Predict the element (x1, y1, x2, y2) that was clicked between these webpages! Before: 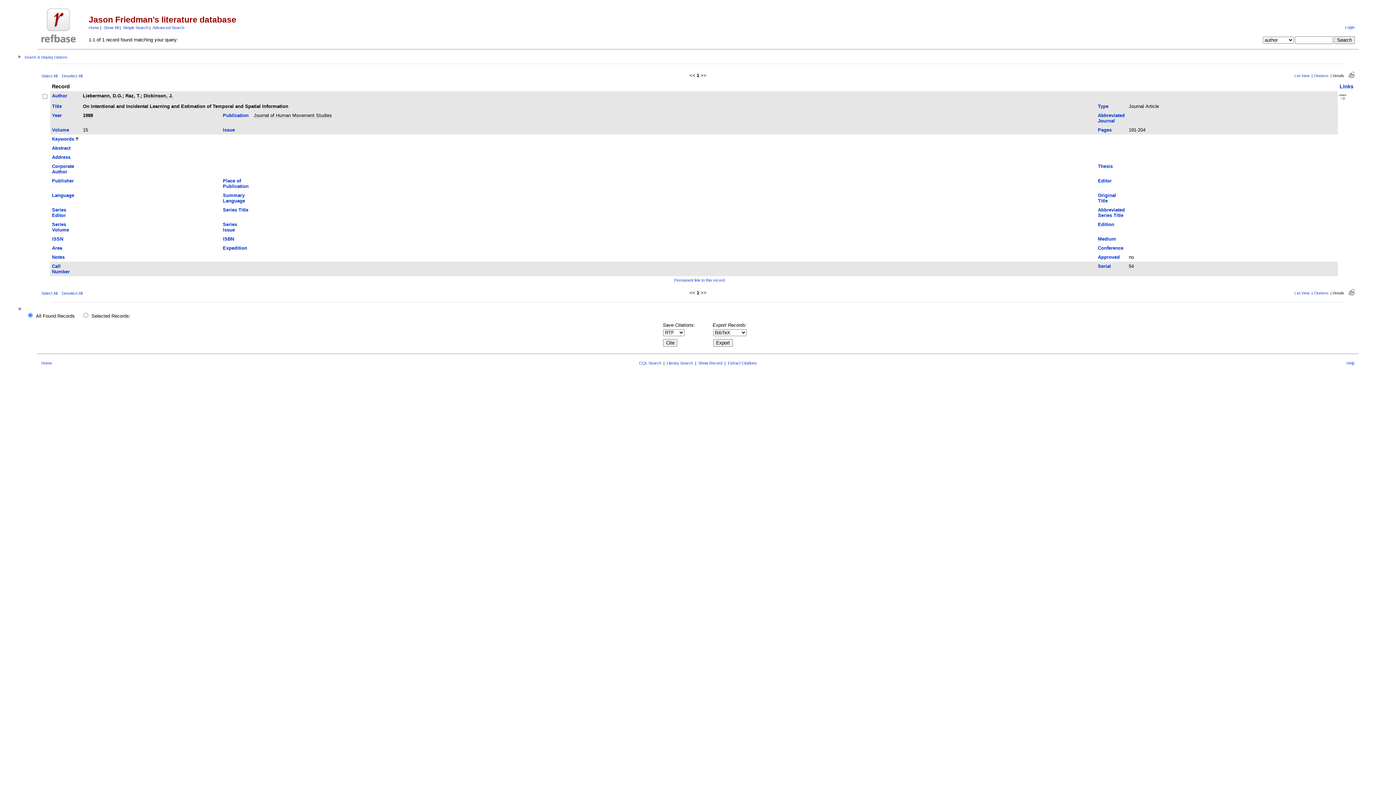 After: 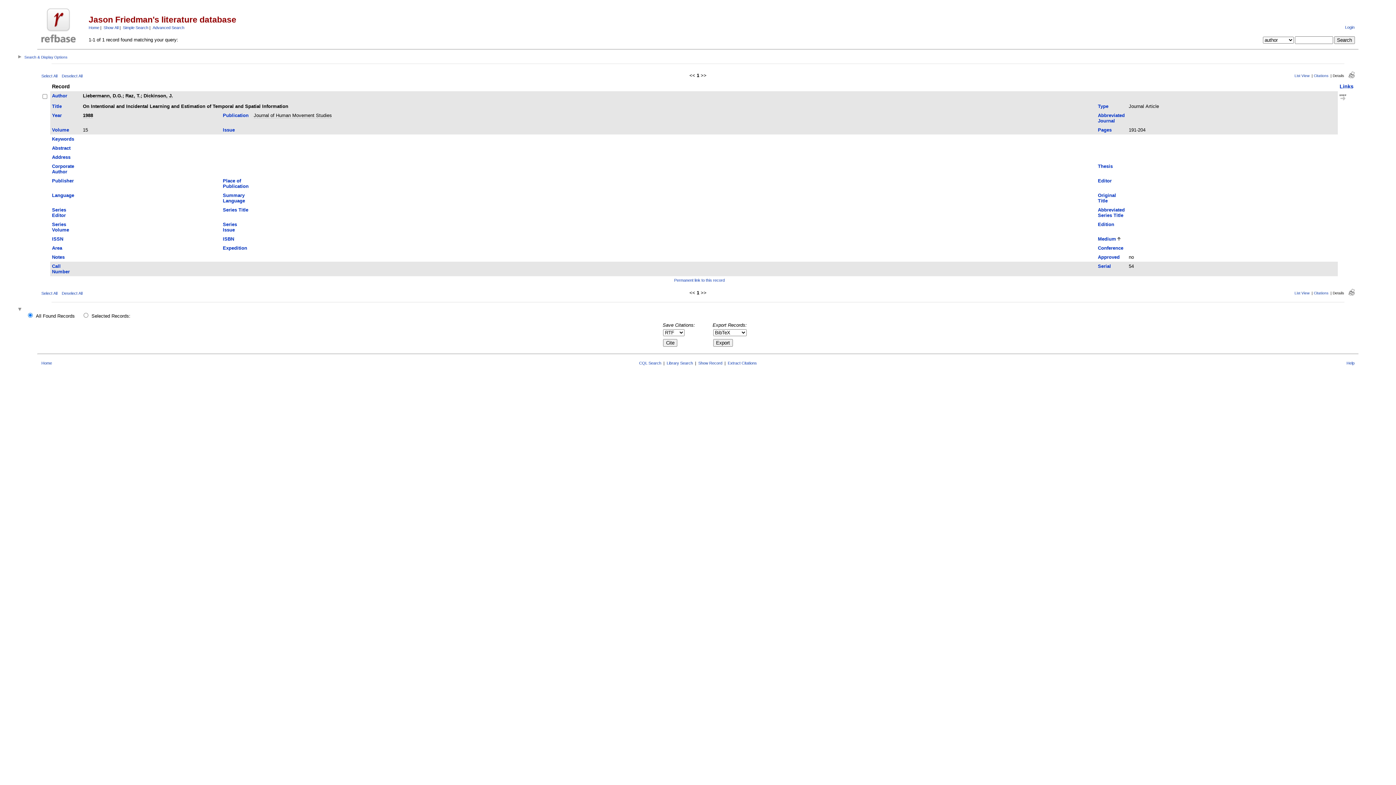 Action: label: Medium bbox: (1098, 236, 1116, 241)